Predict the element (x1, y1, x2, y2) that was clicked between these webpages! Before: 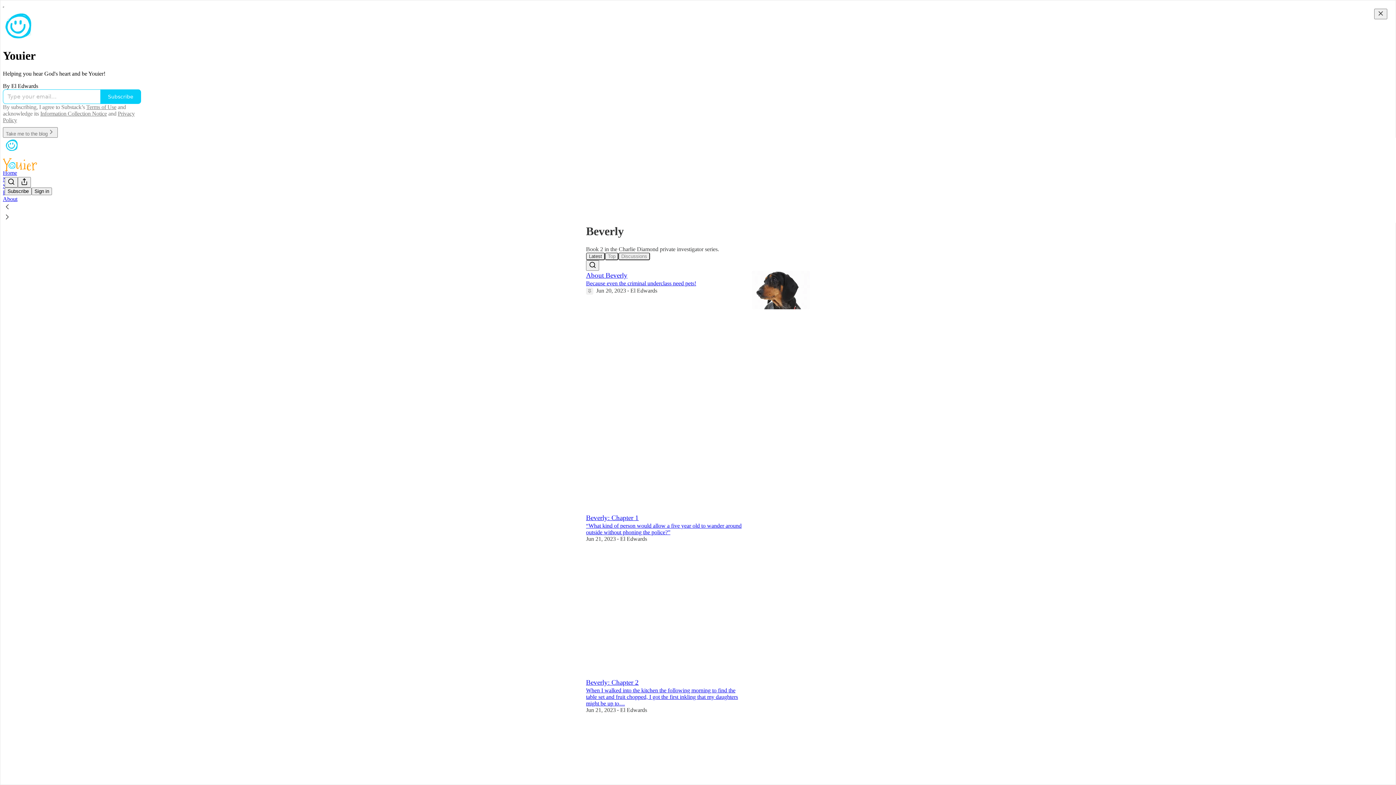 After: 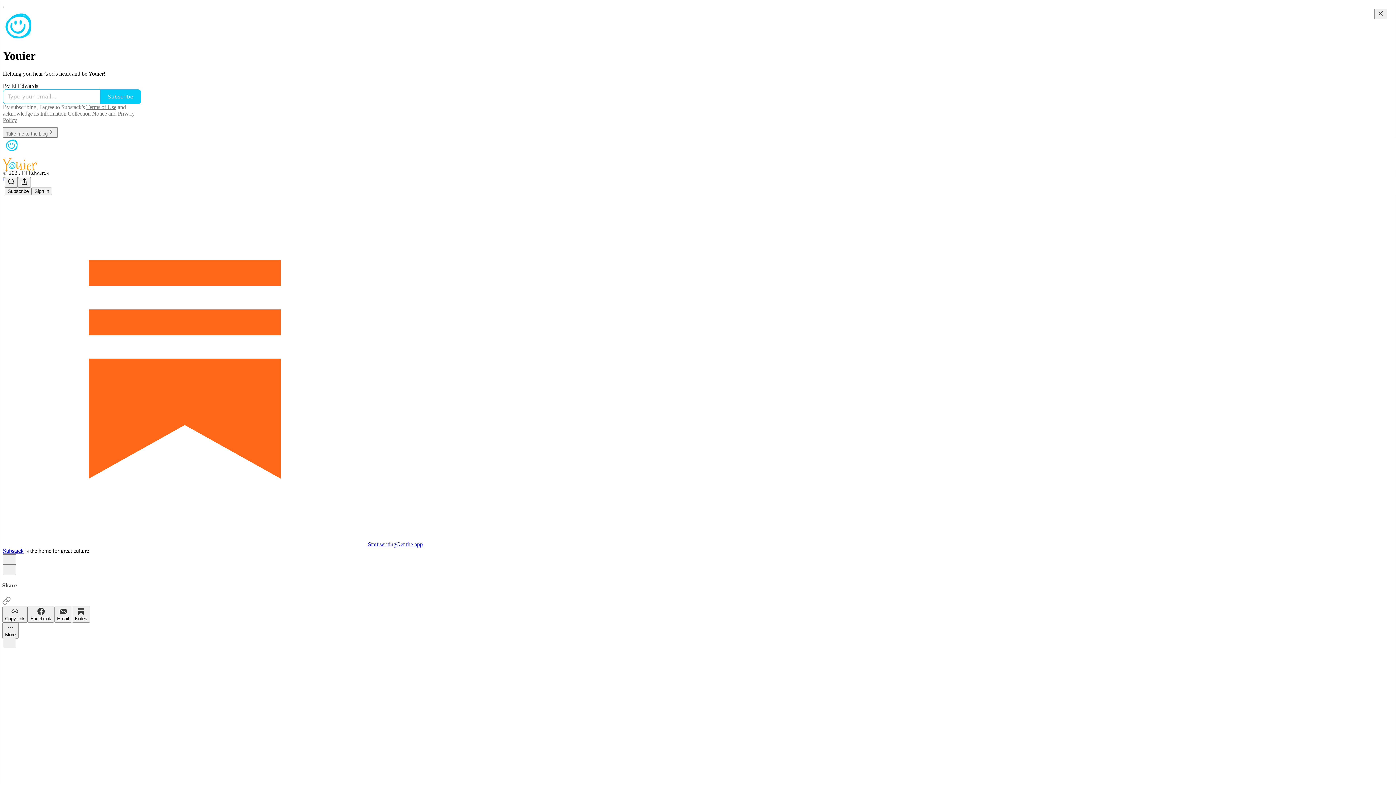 Action: bbox: (586, 679, 638, 686) label: Beverly: Chapter 2